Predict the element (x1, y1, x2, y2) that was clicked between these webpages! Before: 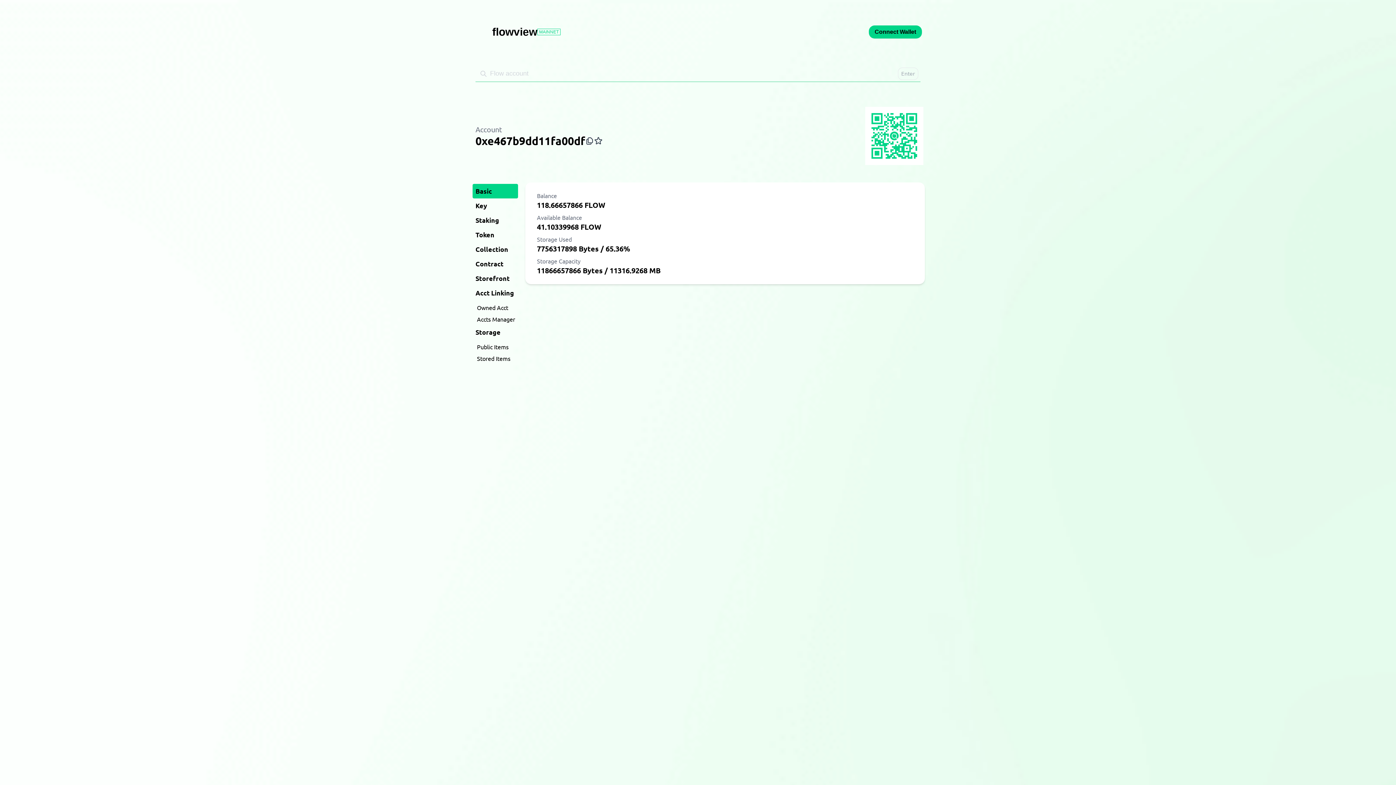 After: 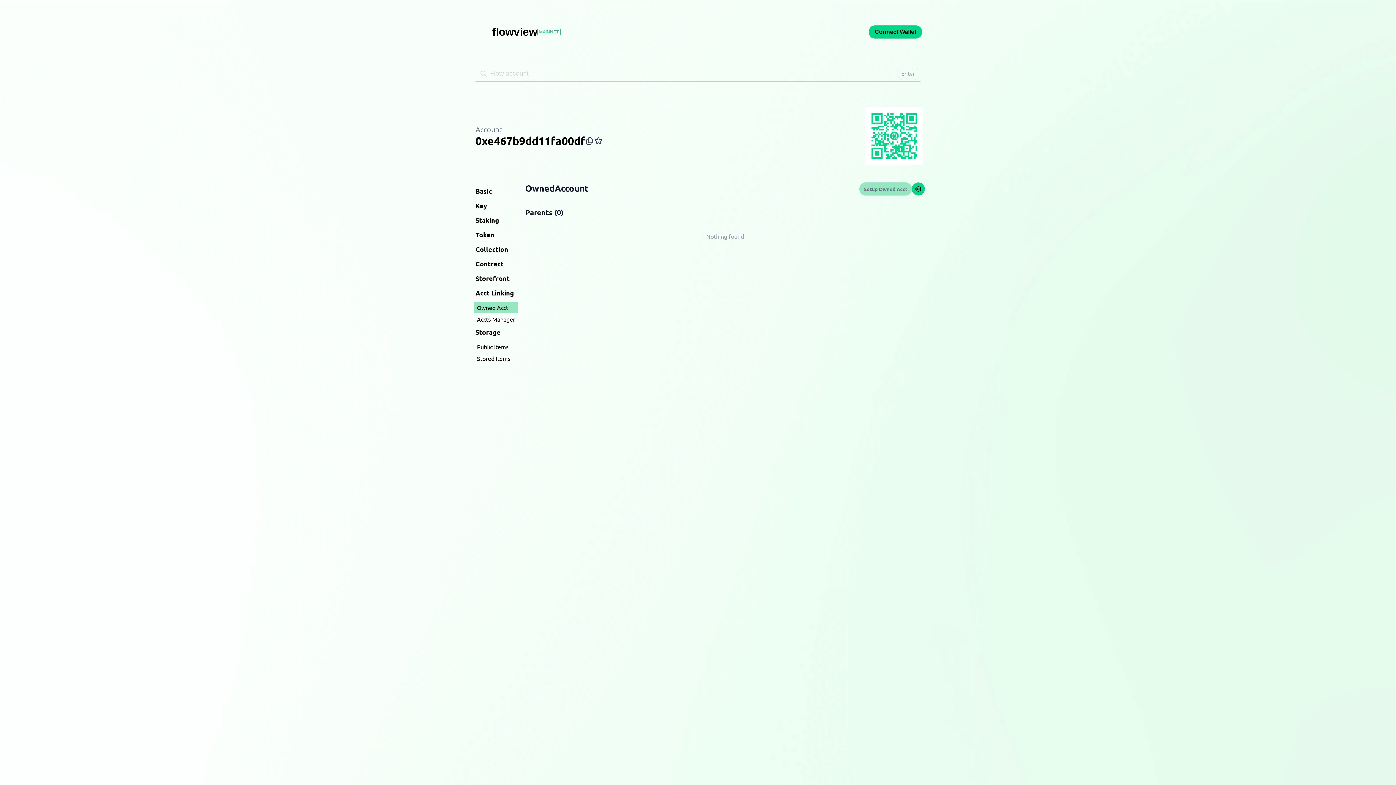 Action: bbox: (474, 301, 518, 313) label: Owned Acct